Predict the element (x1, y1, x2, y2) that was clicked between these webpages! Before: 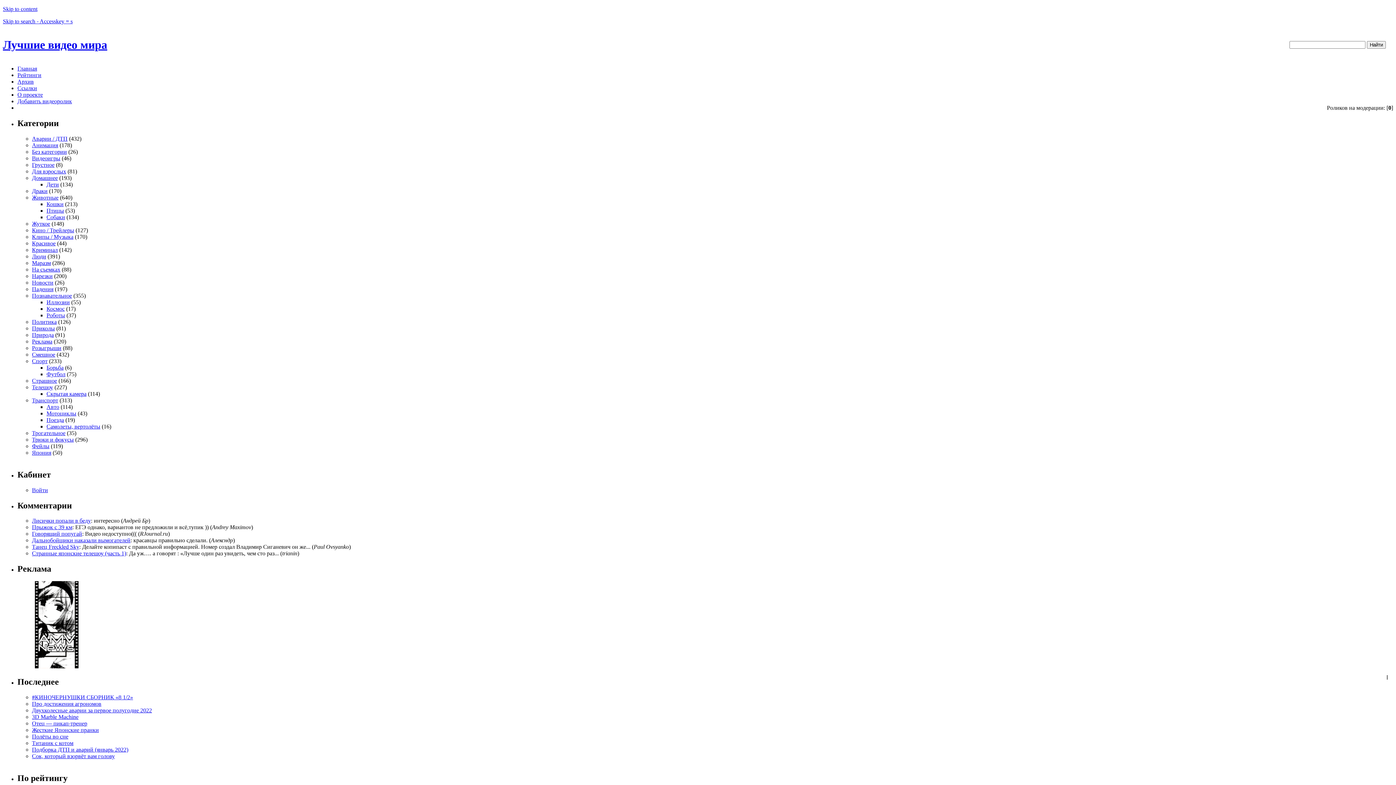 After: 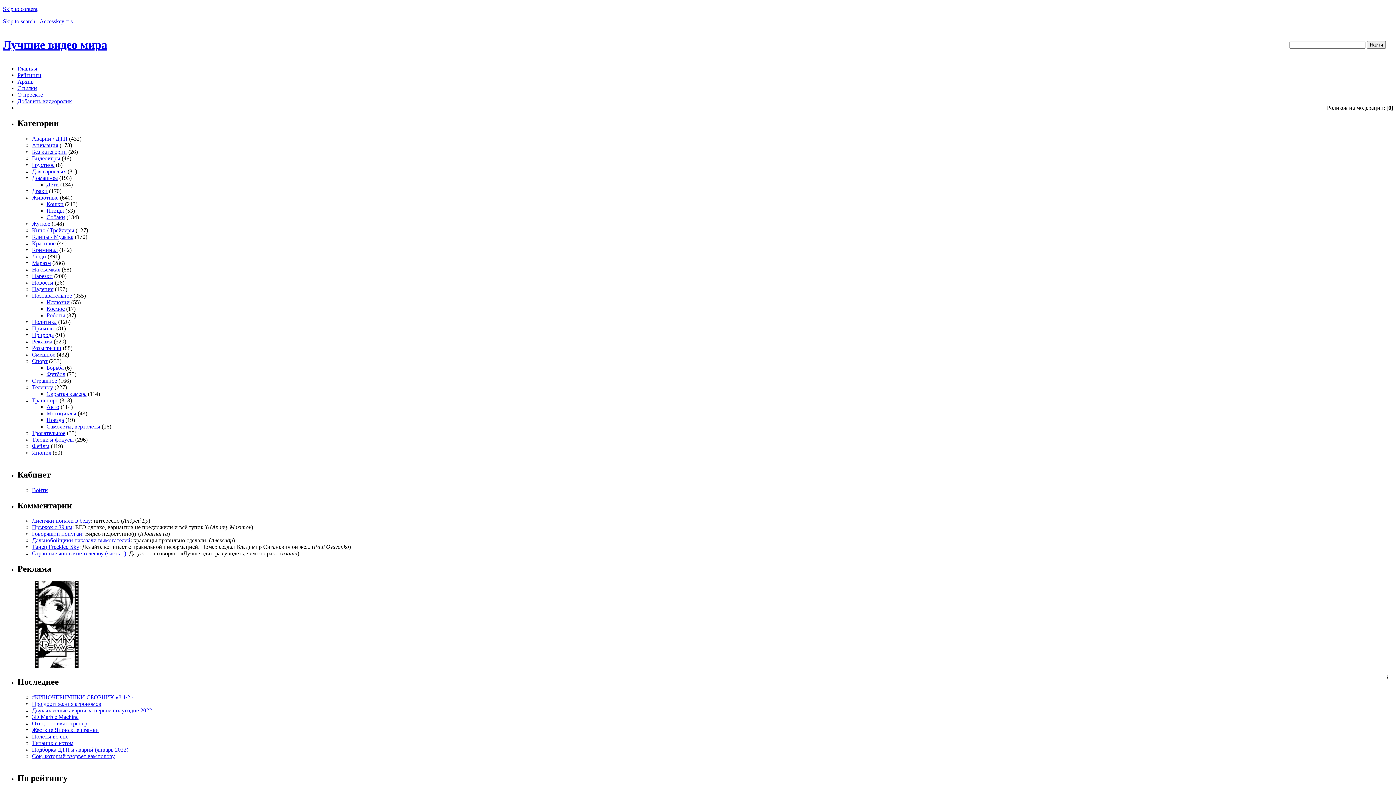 Action: bbox: (32, 714, 78, 720) label: 3D Marble Machine